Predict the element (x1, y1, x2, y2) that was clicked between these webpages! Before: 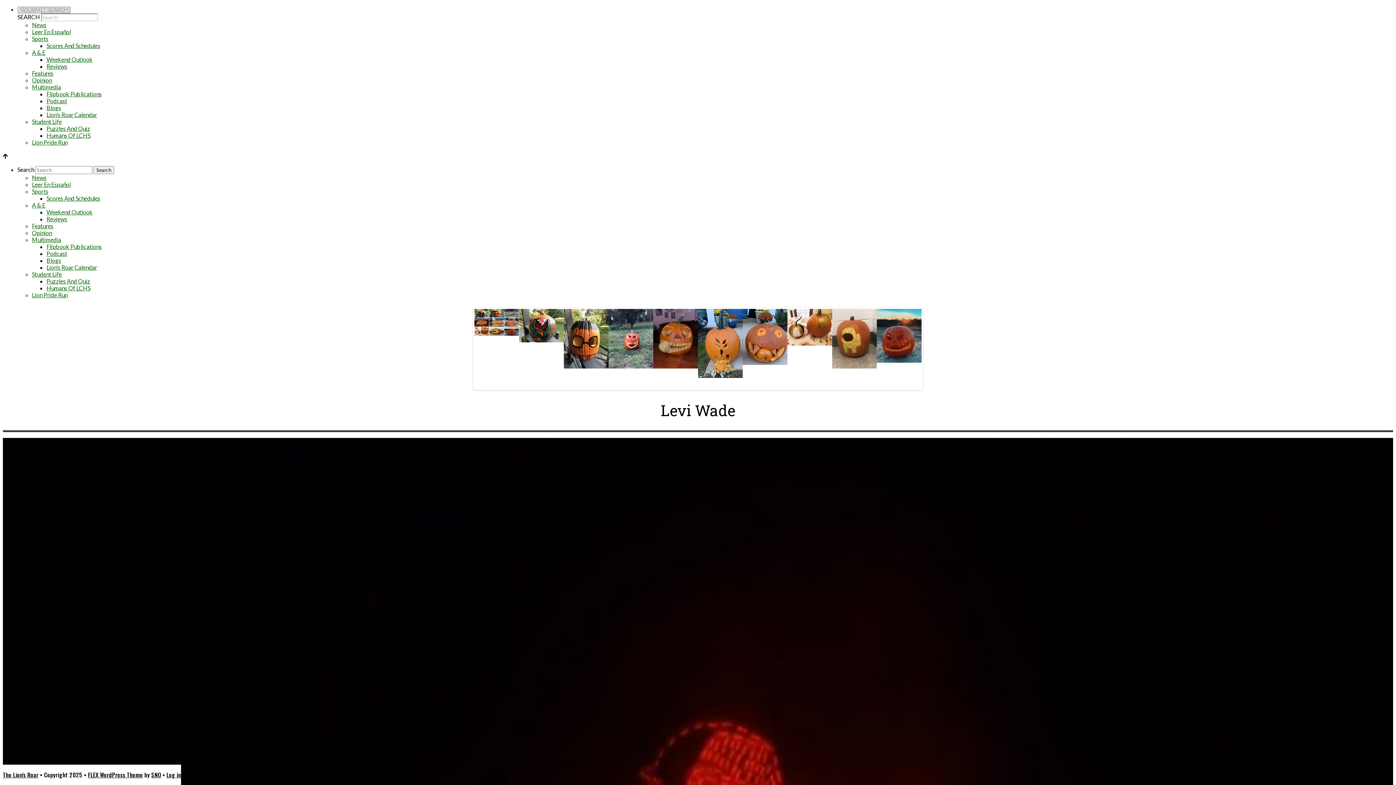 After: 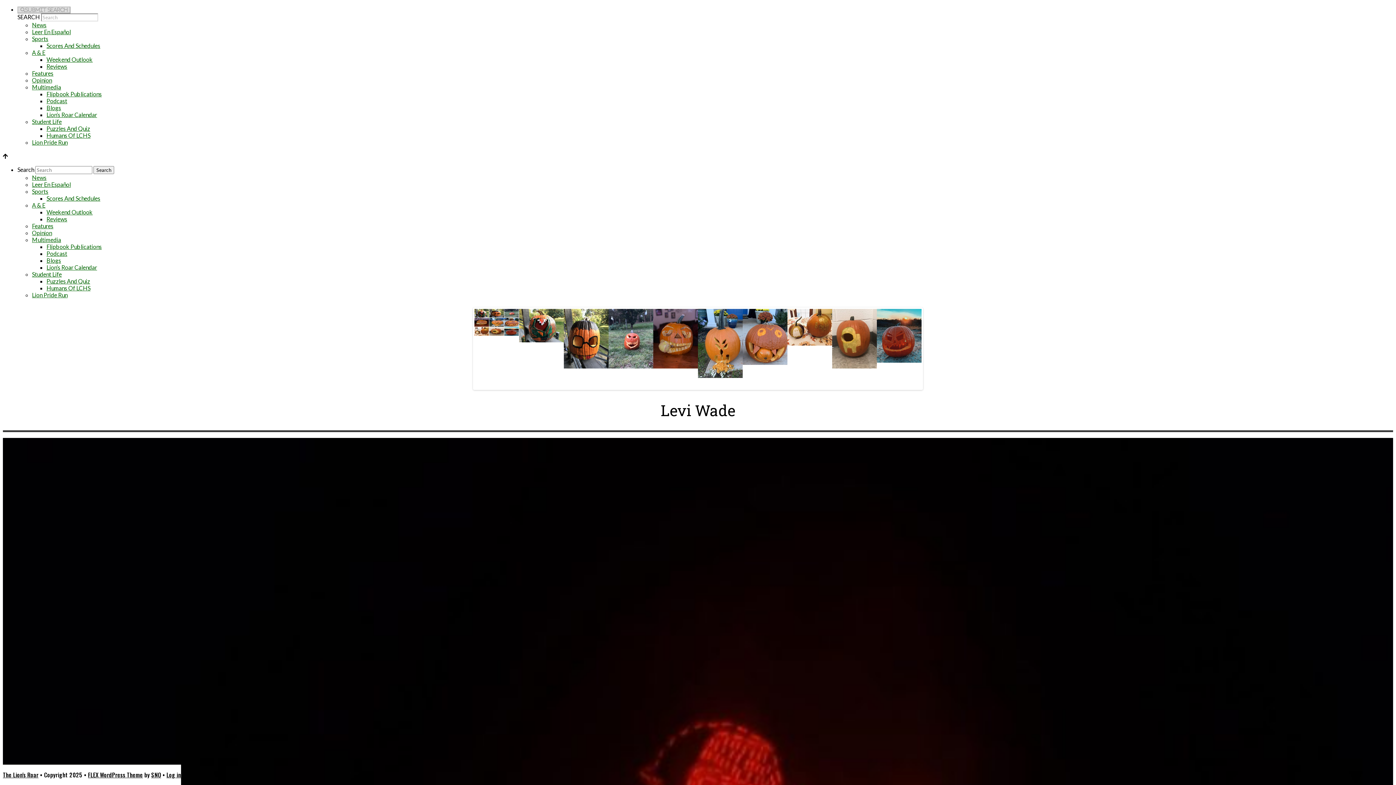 Action: bbox: (2, 151, 8, 160)